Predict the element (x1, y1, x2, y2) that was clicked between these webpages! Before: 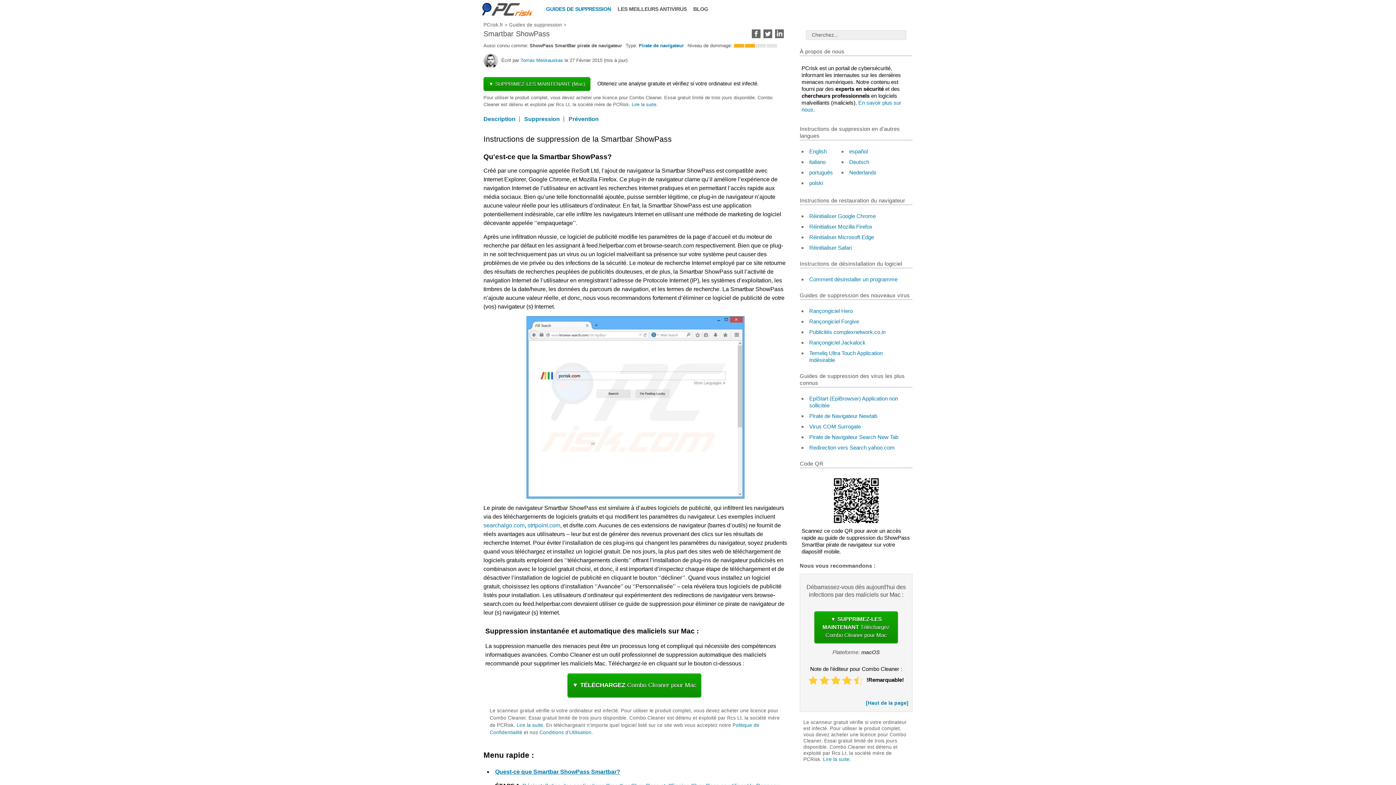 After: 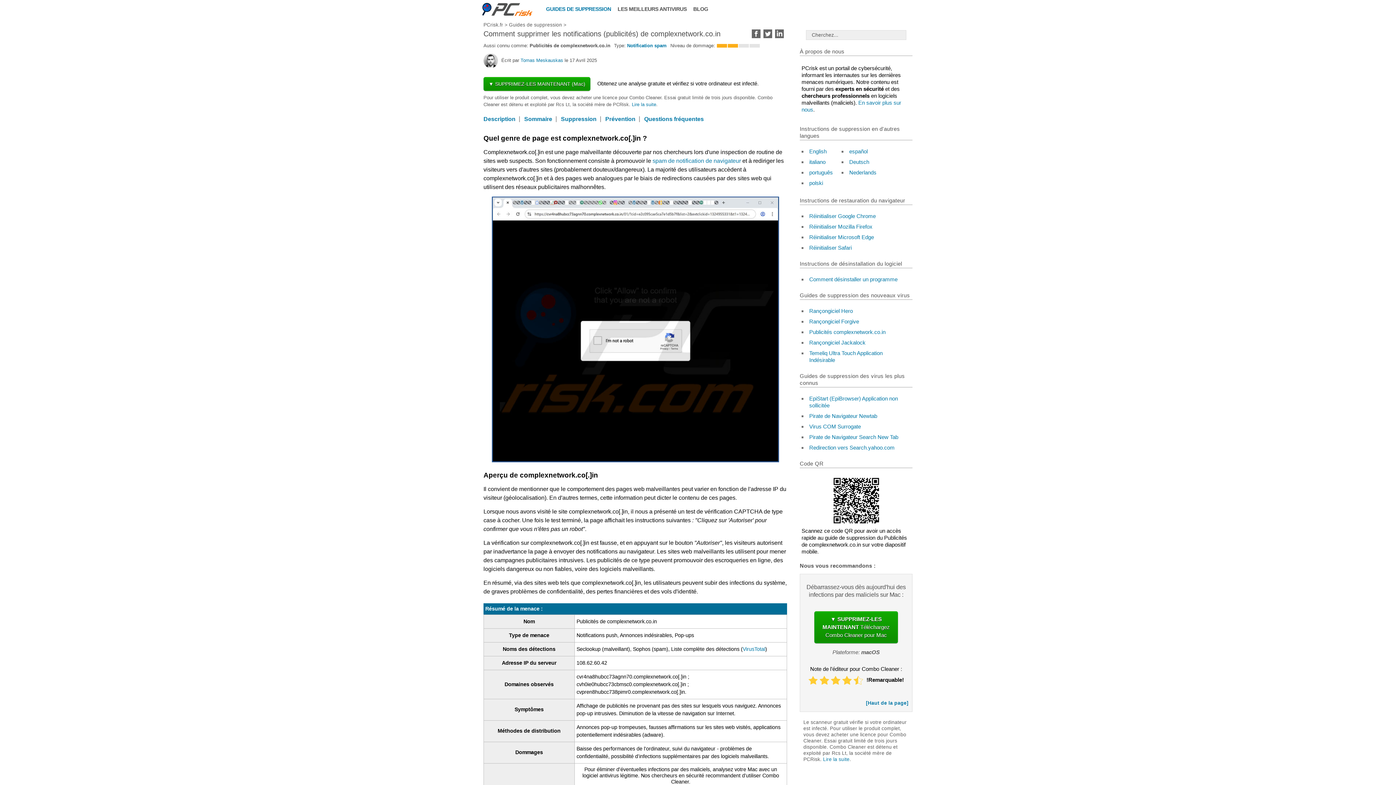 Action: bbox: (809, 329, 885, 335) label: Publicités complexnetwork.co.in